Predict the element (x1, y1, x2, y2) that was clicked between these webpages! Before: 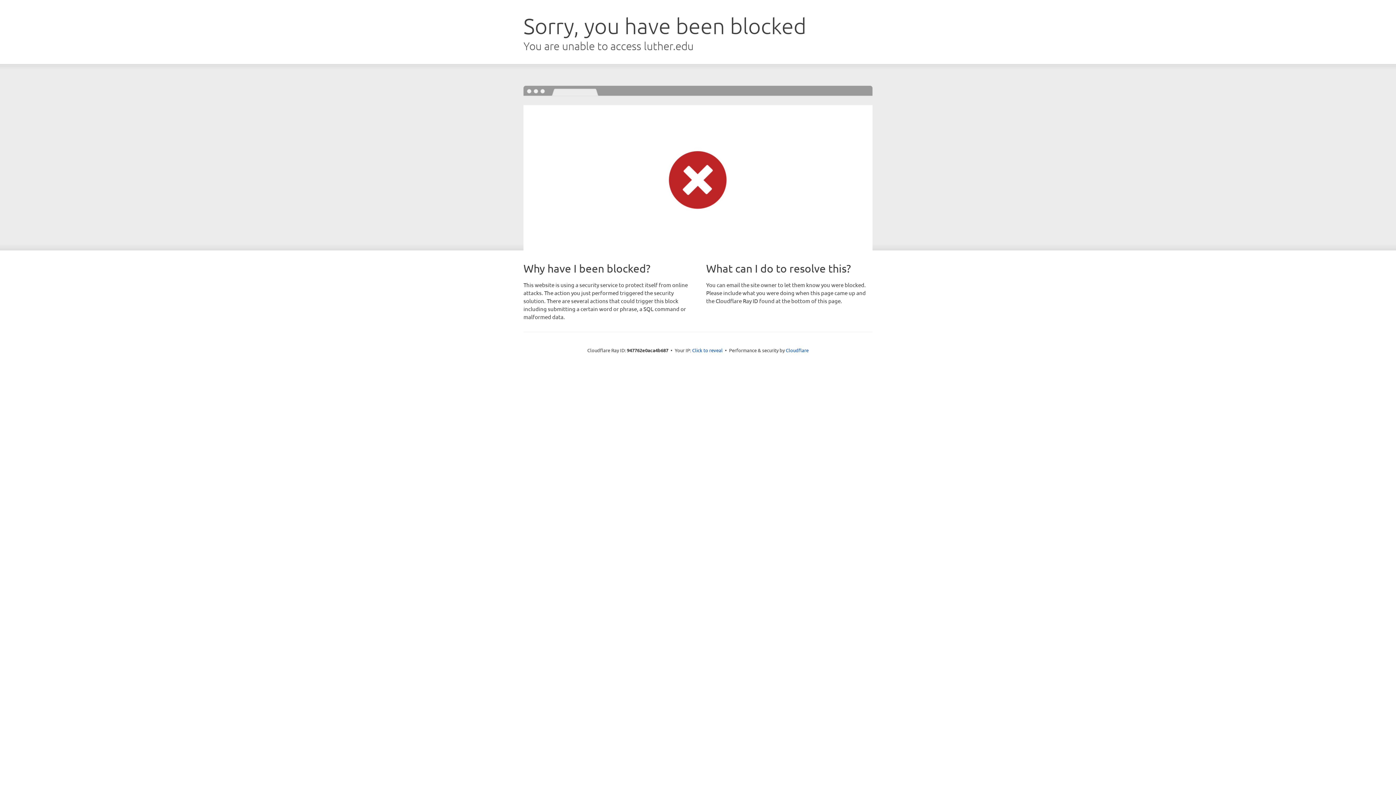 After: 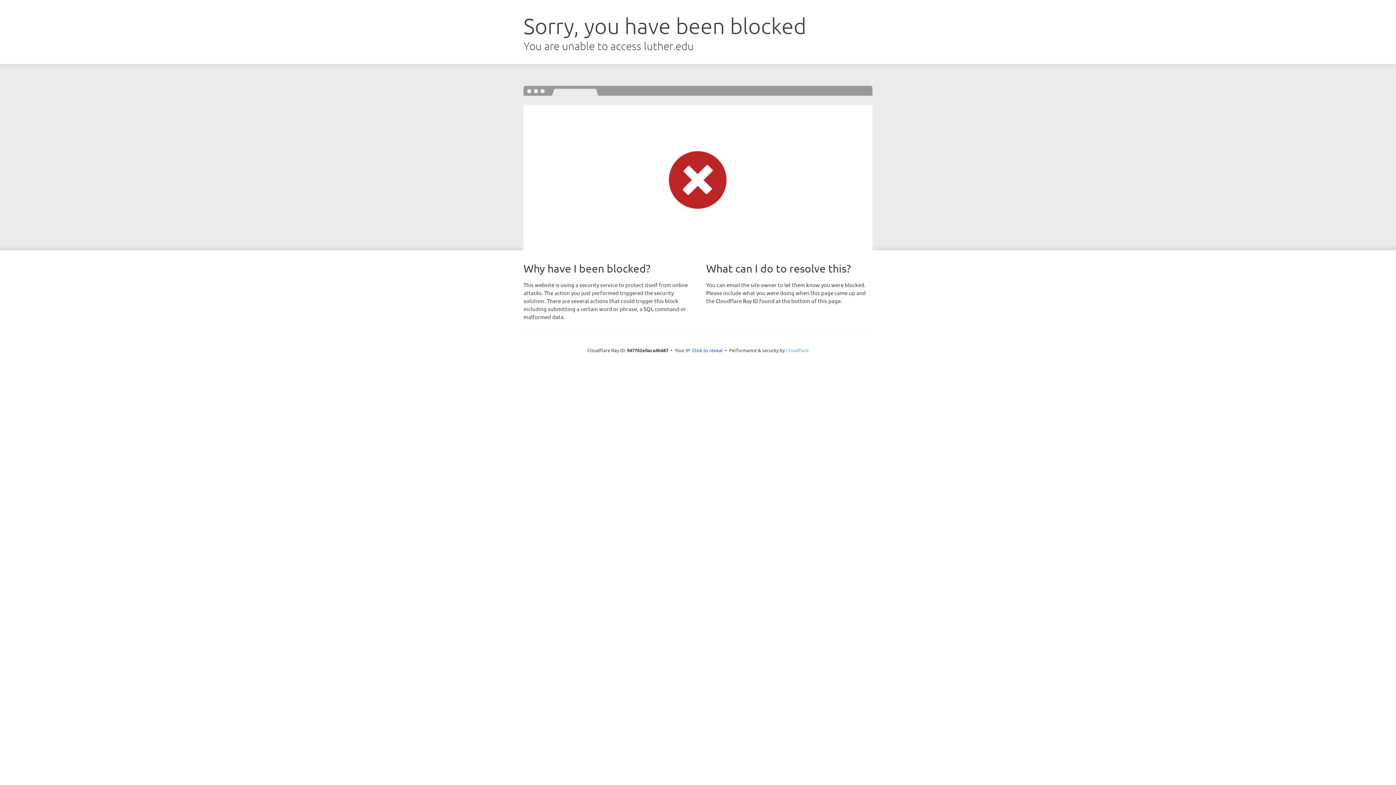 Action: label: Cloudflare bbox: (786, 347, 808, 353)